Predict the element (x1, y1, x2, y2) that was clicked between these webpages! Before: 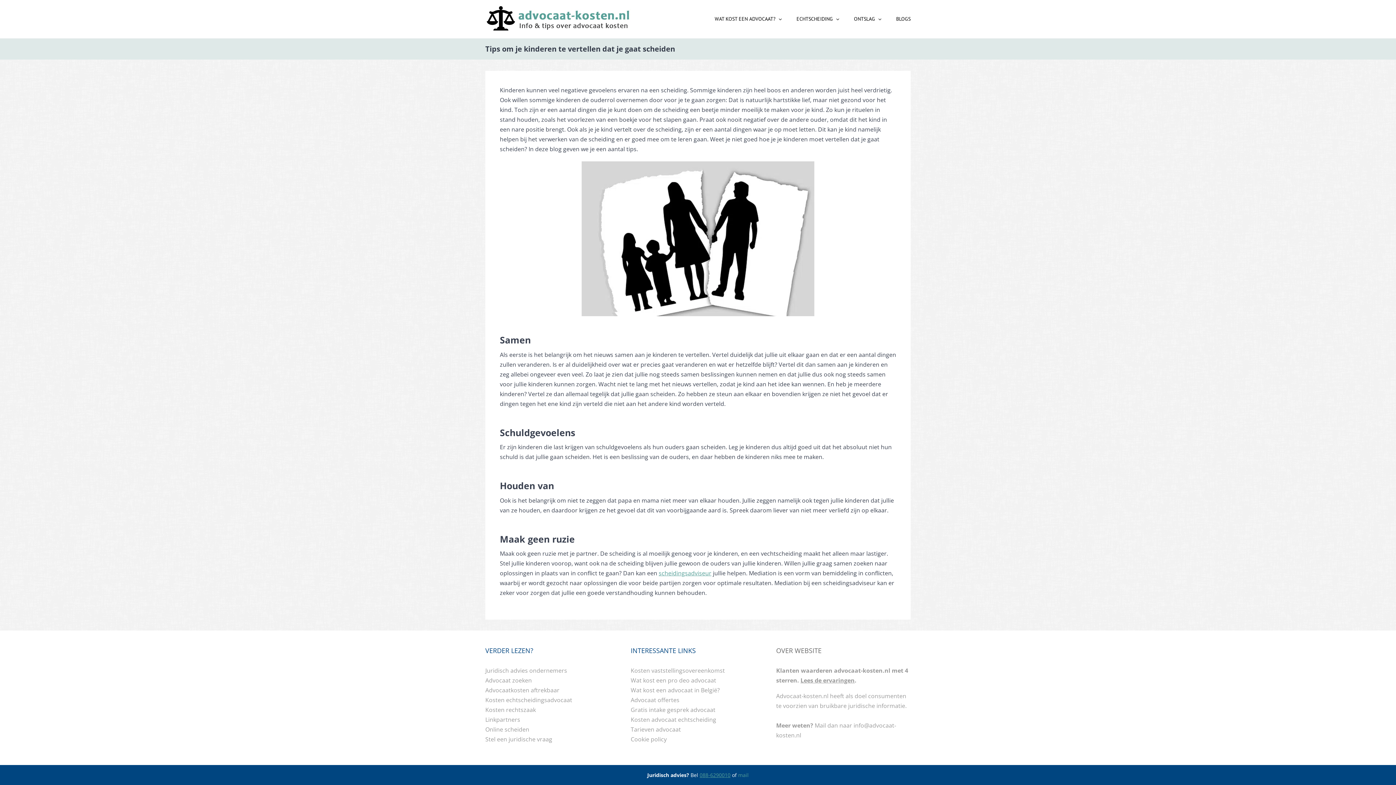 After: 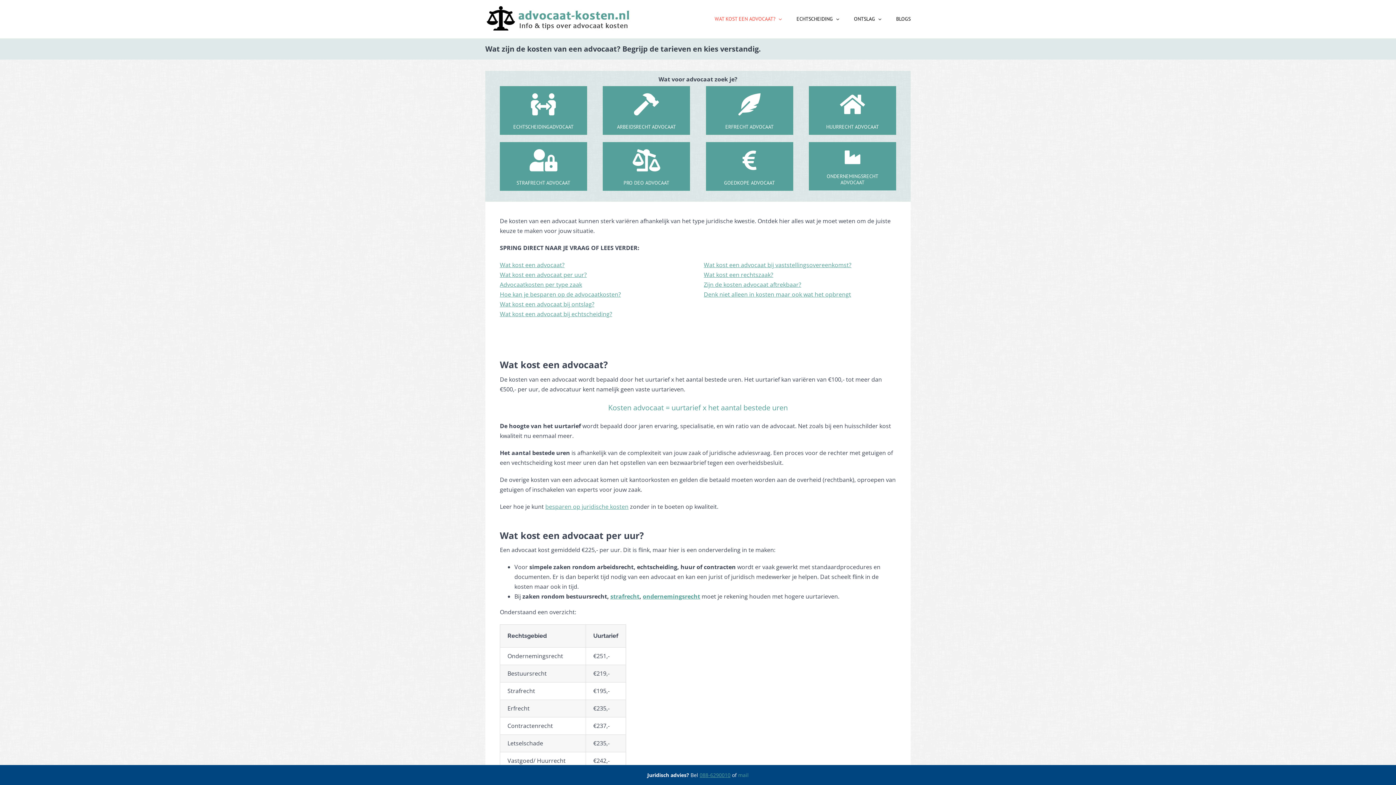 Action: bbox: (485, 3, 630, 34)